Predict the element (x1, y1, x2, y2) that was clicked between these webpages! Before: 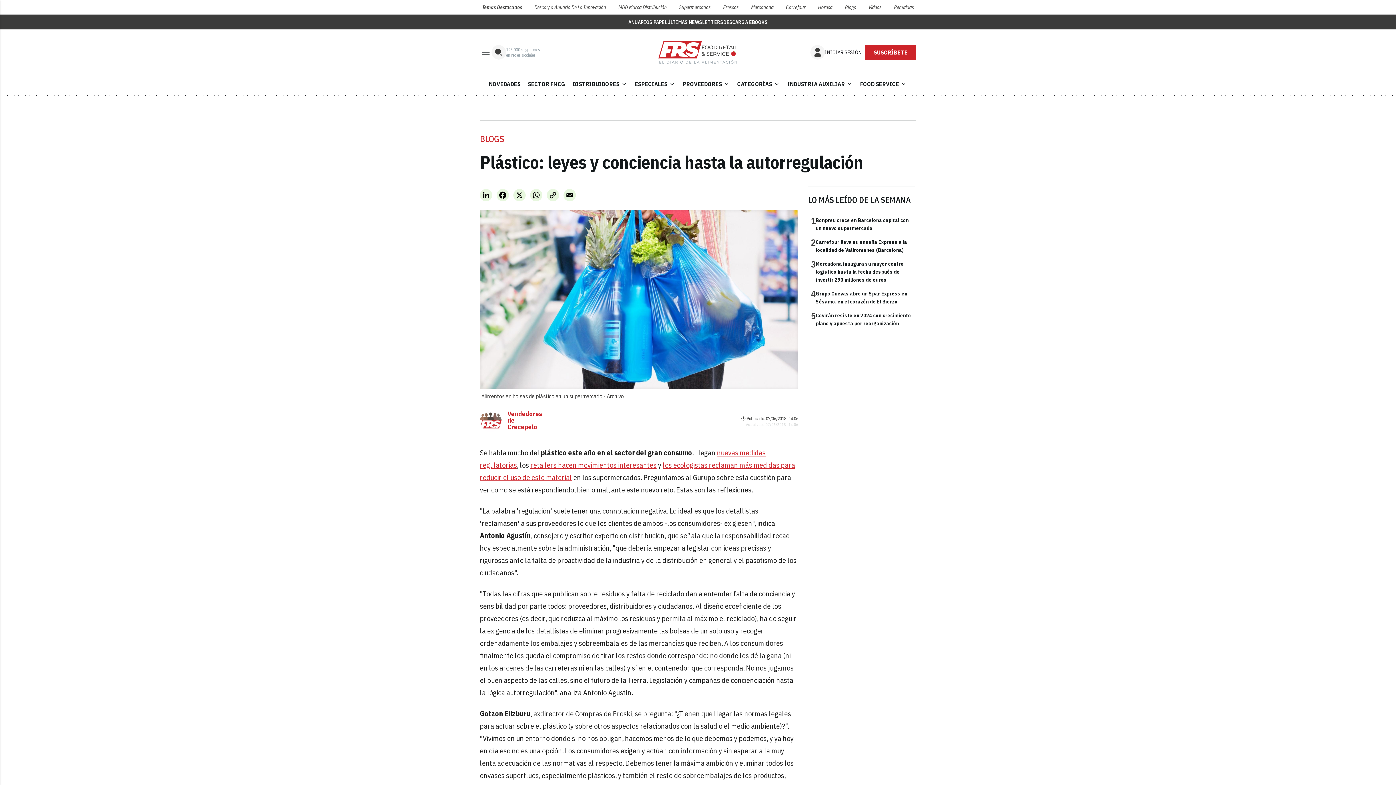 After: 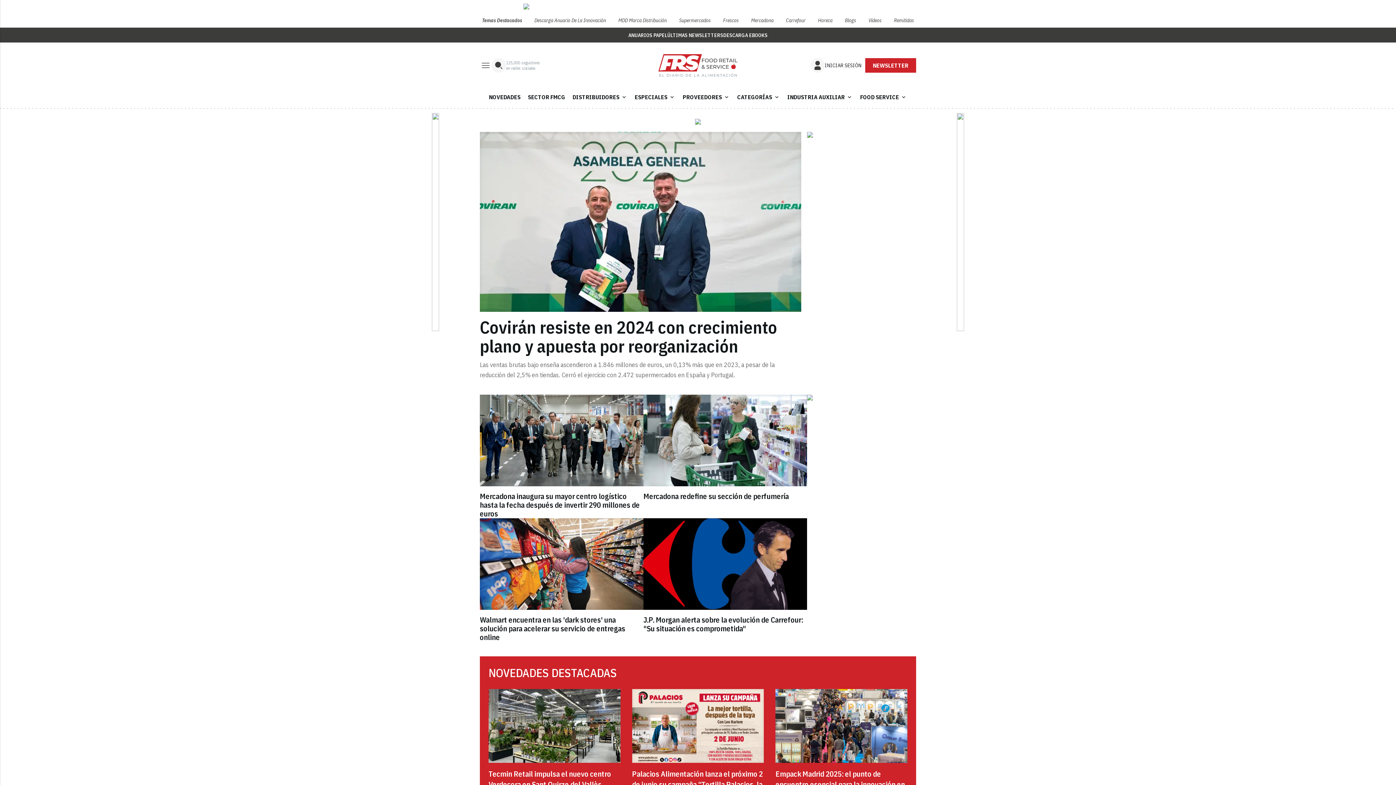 Action: bbox: (480, 0, 524, 14) label: Temas Destacados